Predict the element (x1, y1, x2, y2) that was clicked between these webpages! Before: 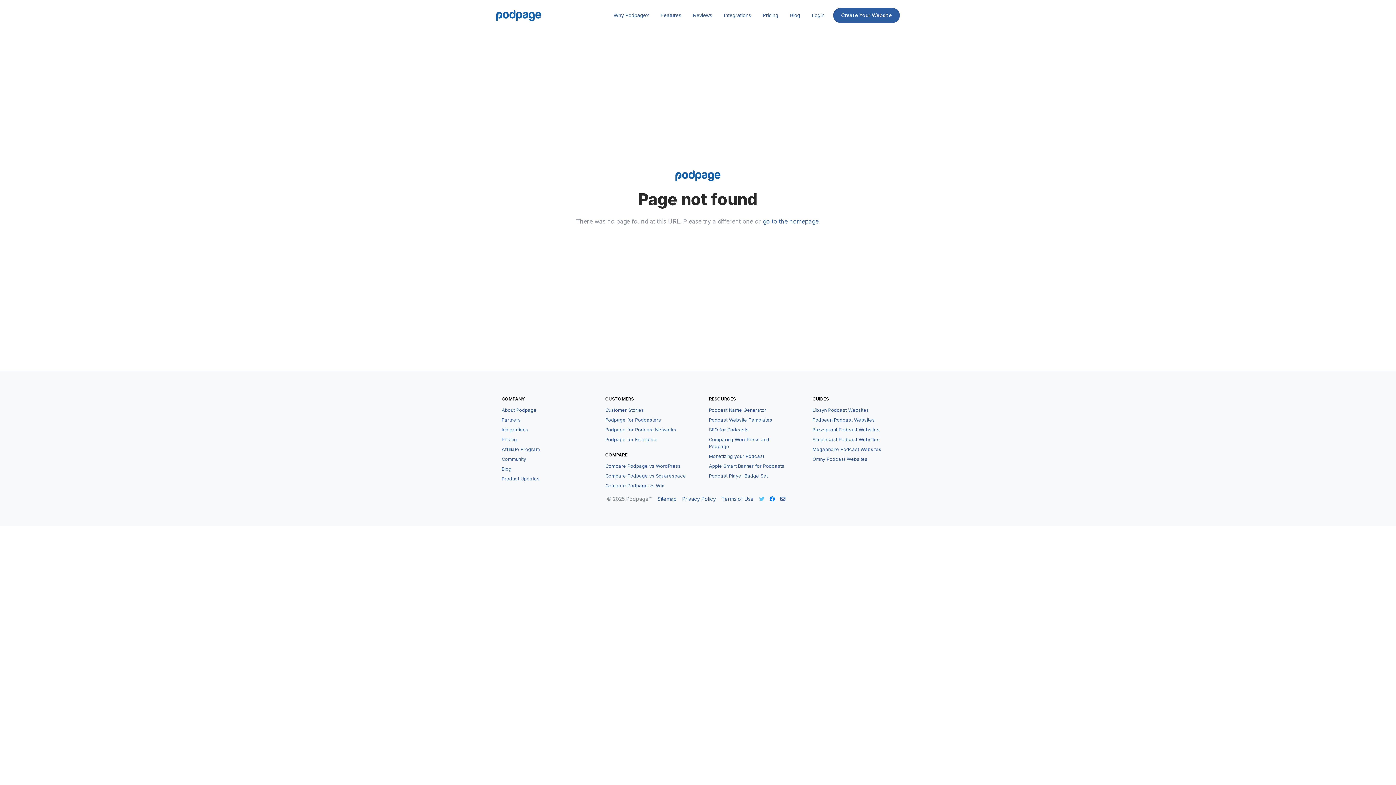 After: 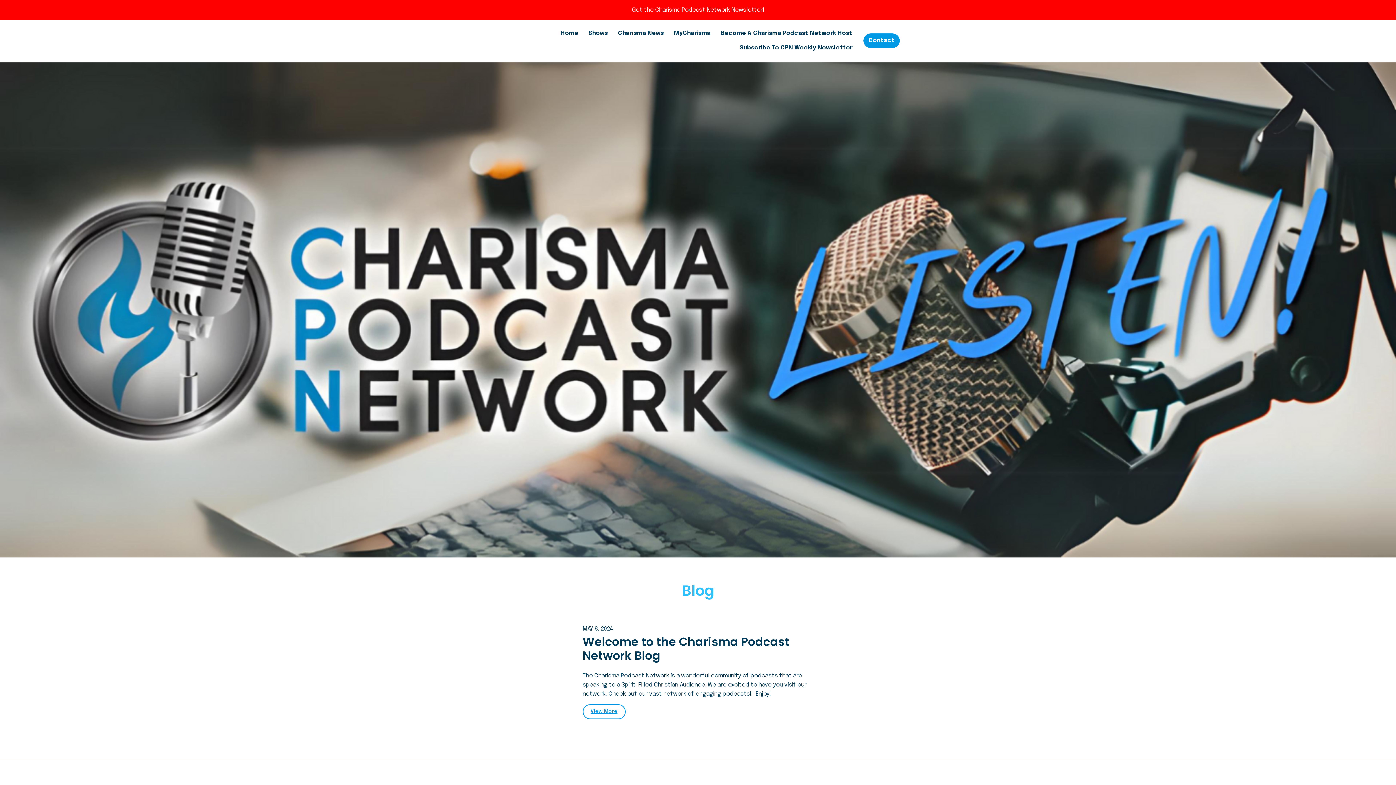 Action: bbox: (501, 464, 511, 474) label: Blog